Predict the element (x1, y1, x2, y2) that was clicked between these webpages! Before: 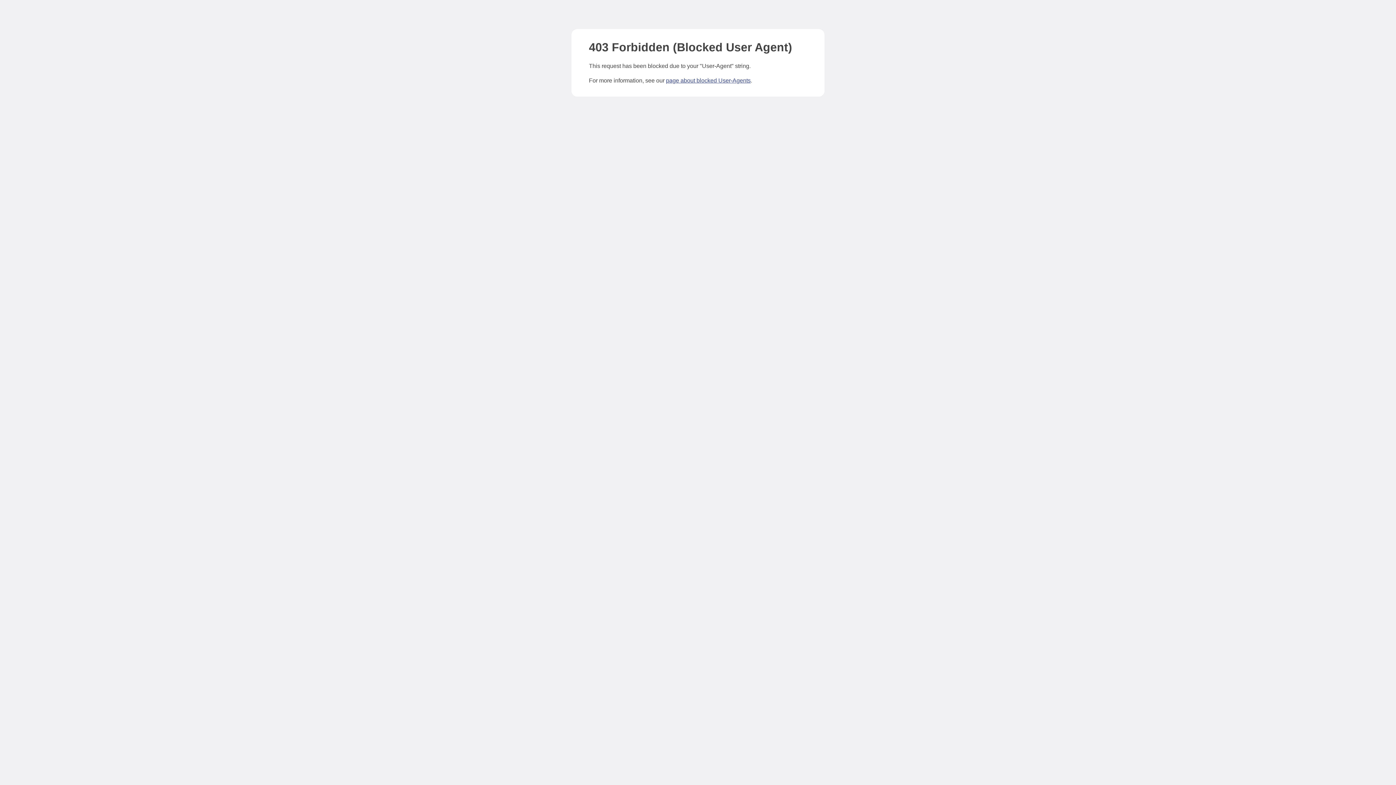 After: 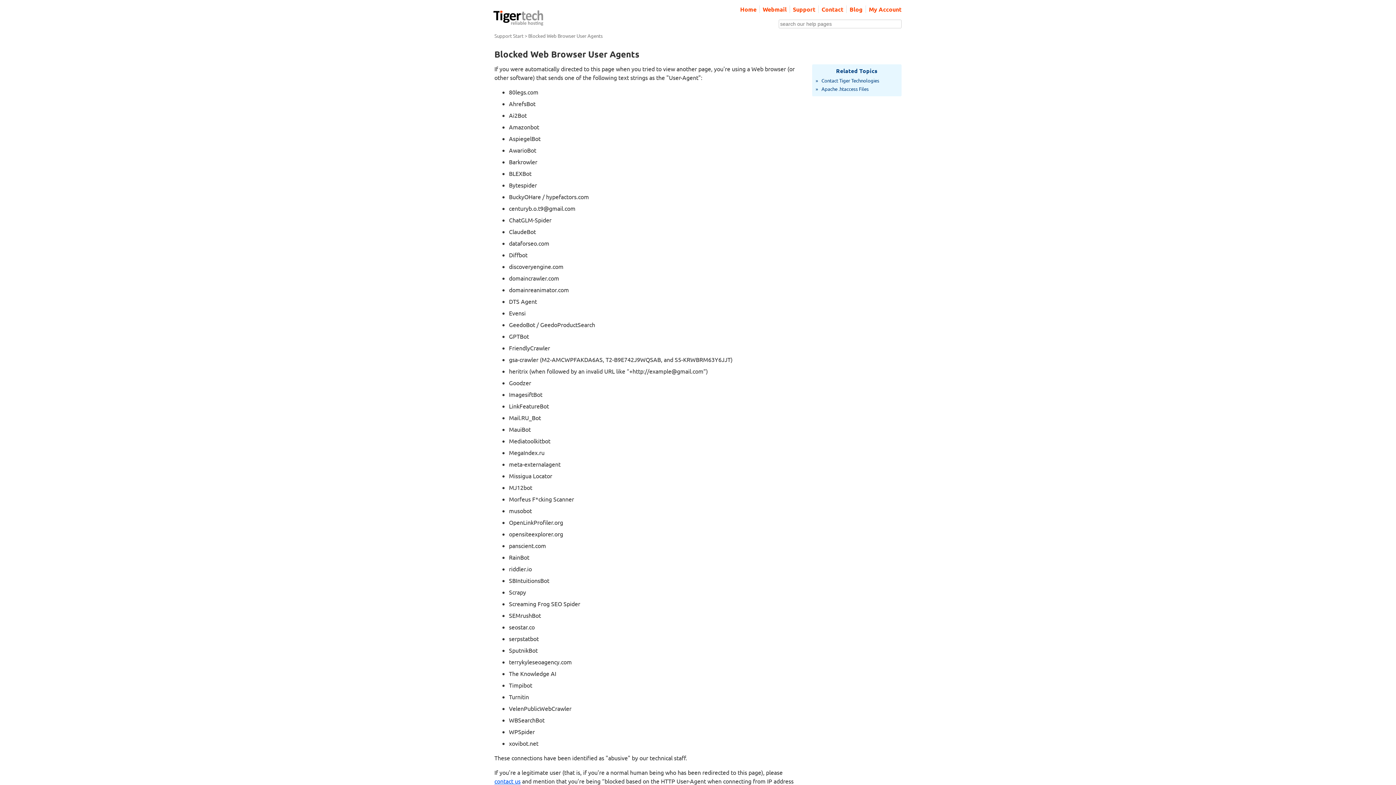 Action: bbox: (666, 77, 750, 83) label: page about blocked User-Agents